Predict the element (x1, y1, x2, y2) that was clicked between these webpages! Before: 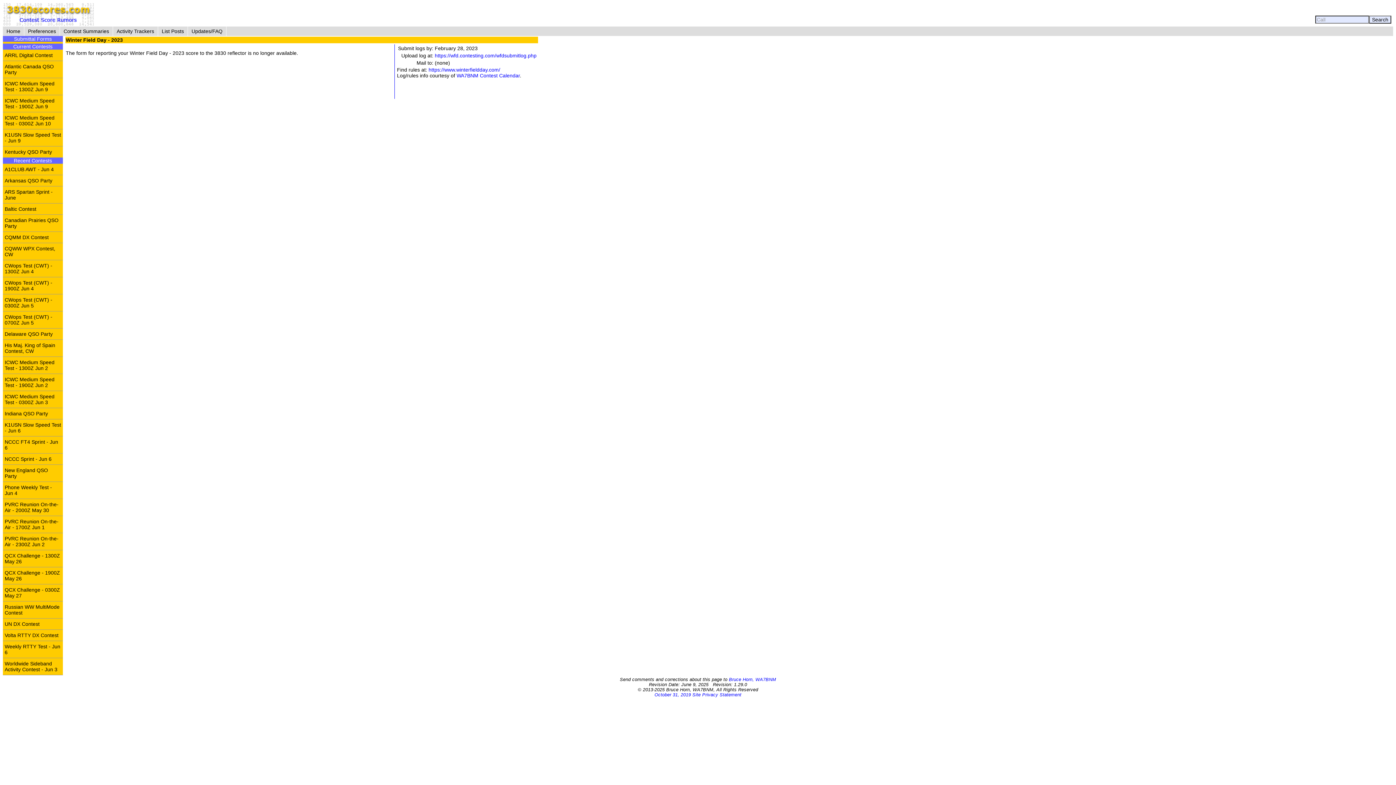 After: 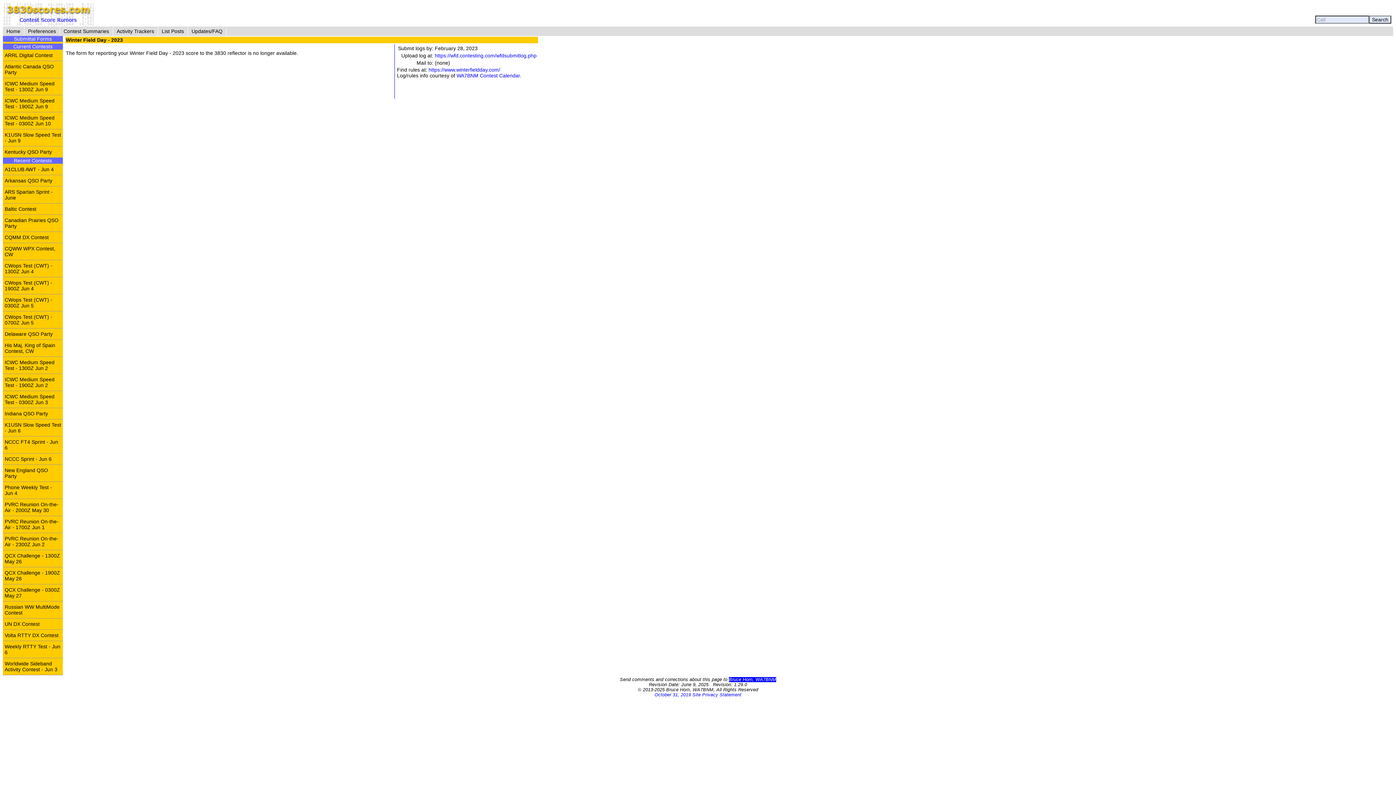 Action: bbox: (729, 677, 776, 682) label: Bruce Horn, WA7BNM